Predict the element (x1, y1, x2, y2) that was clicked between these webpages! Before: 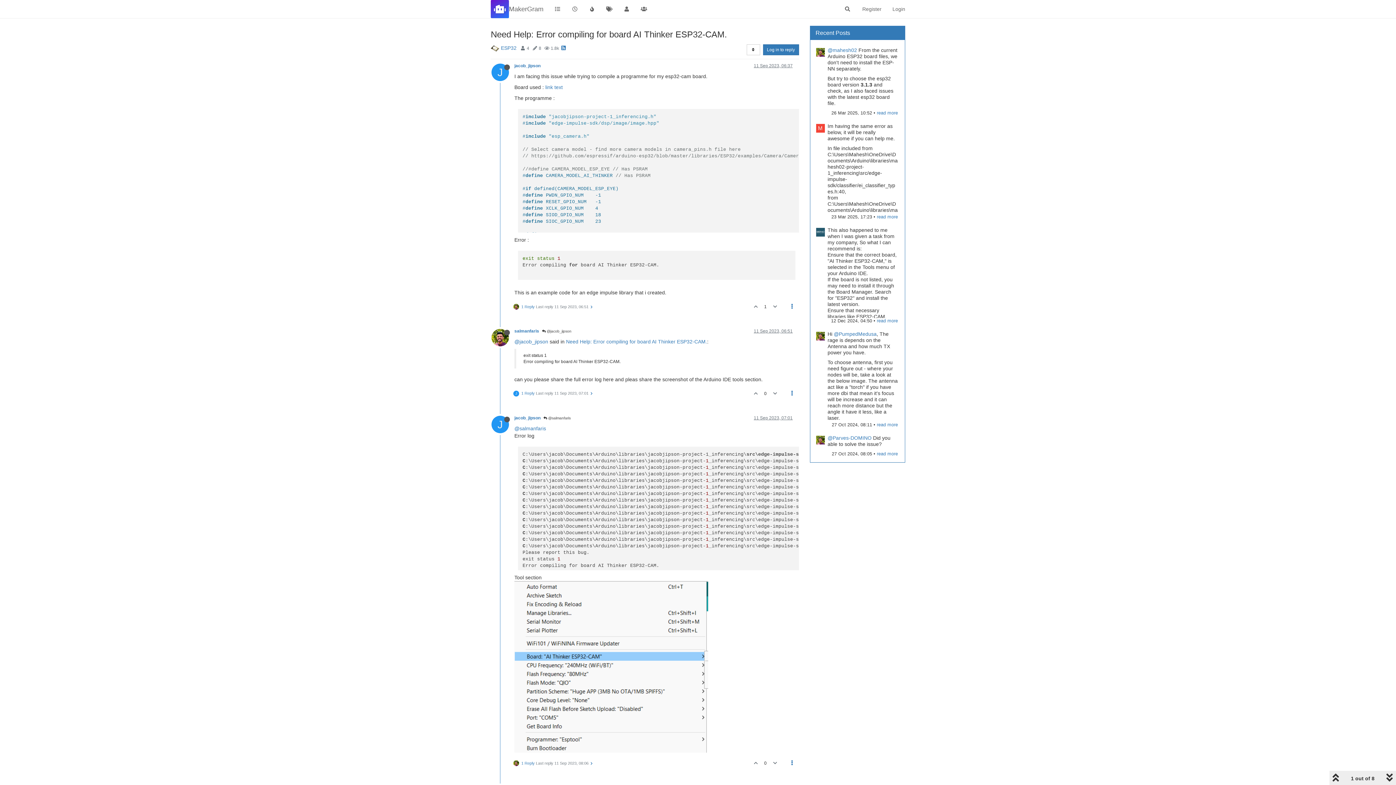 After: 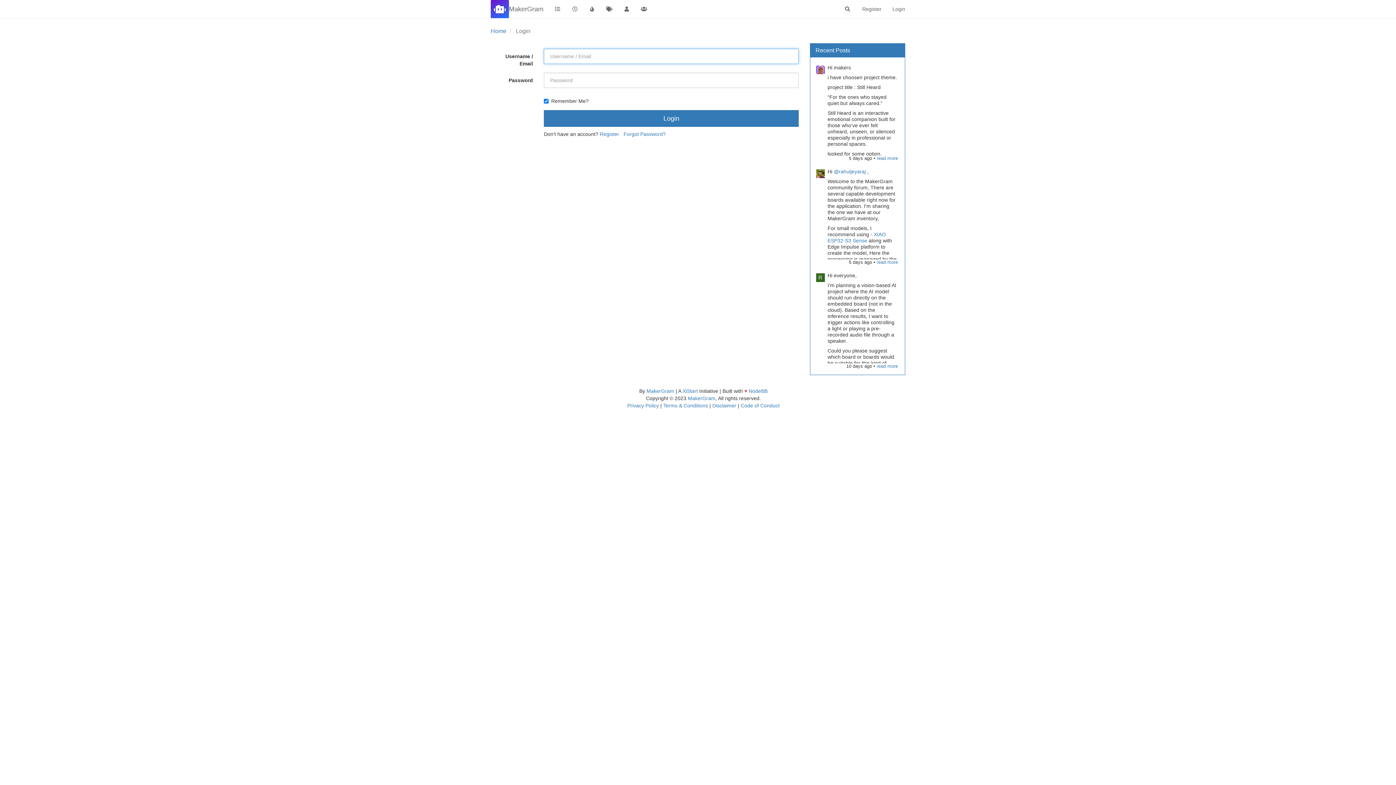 Action: bbox: (769, 757, 780, 770)